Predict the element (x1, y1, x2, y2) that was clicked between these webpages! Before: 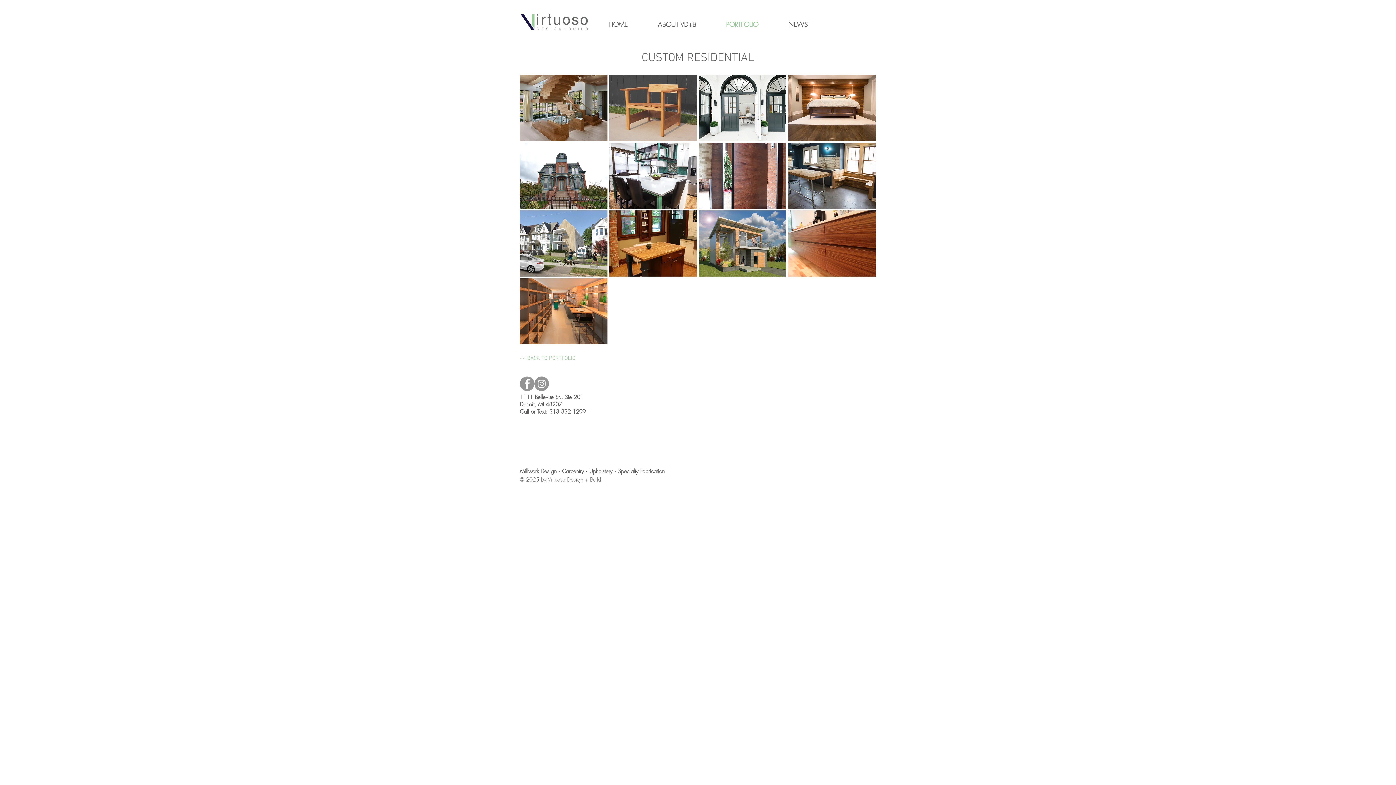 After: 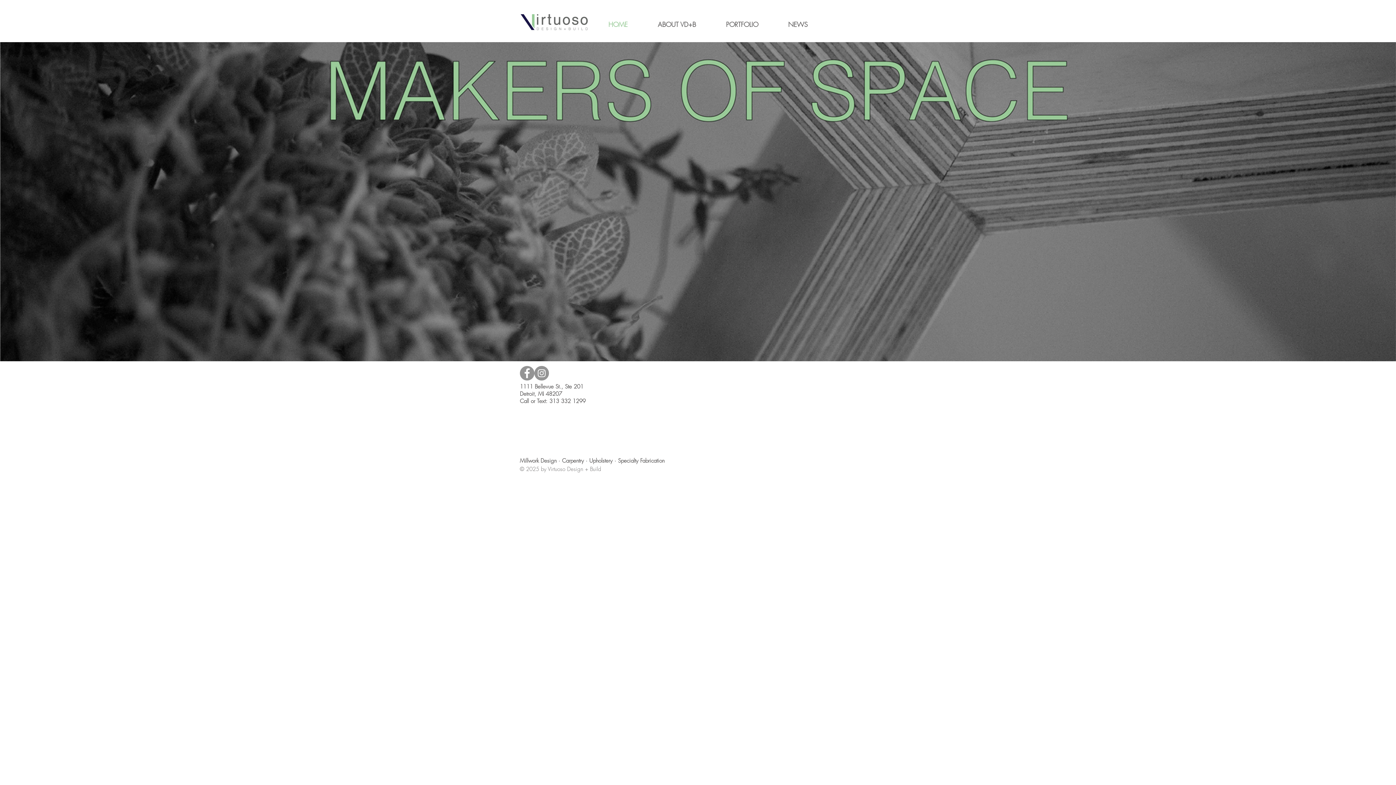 Action: label: << BACK TO PORTFOLIO bbox: (520, 351, 575, 365)